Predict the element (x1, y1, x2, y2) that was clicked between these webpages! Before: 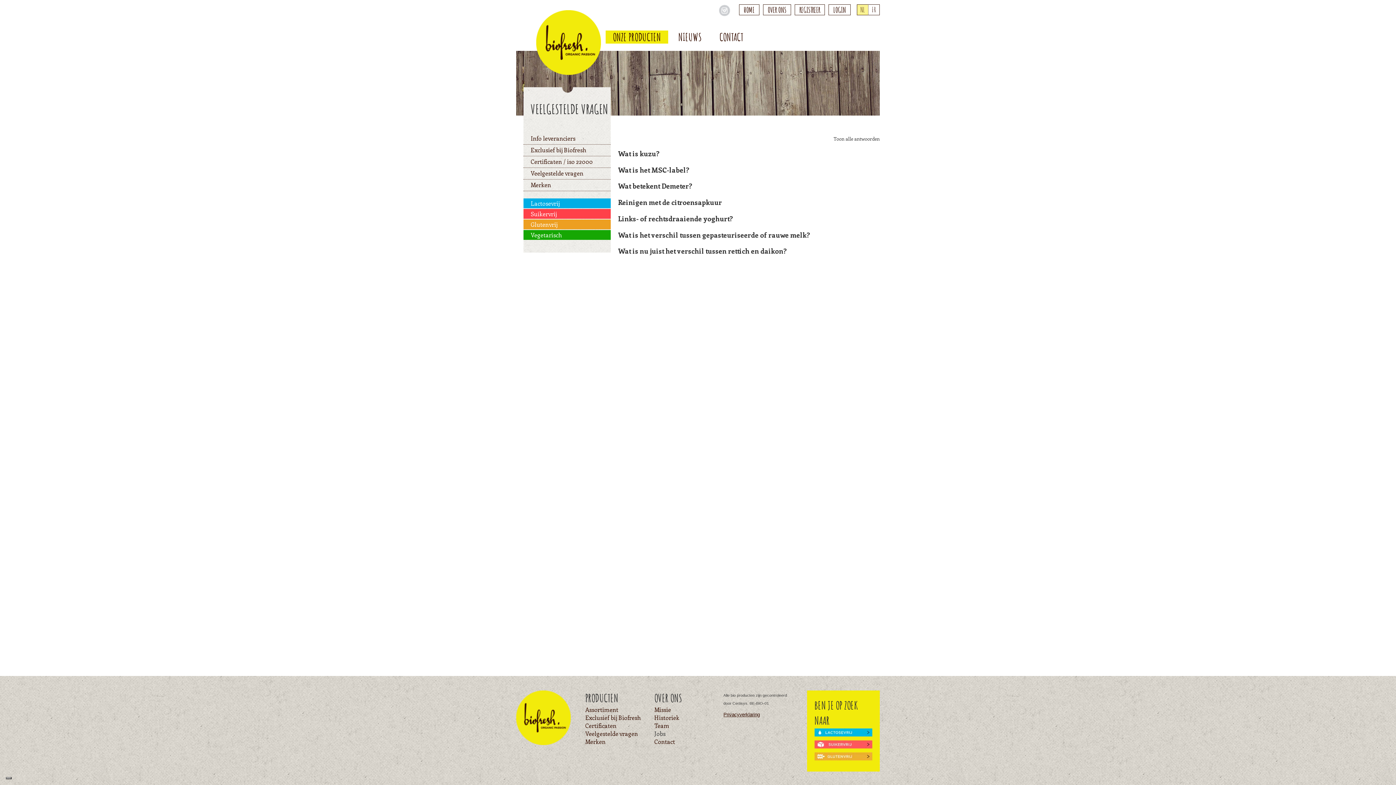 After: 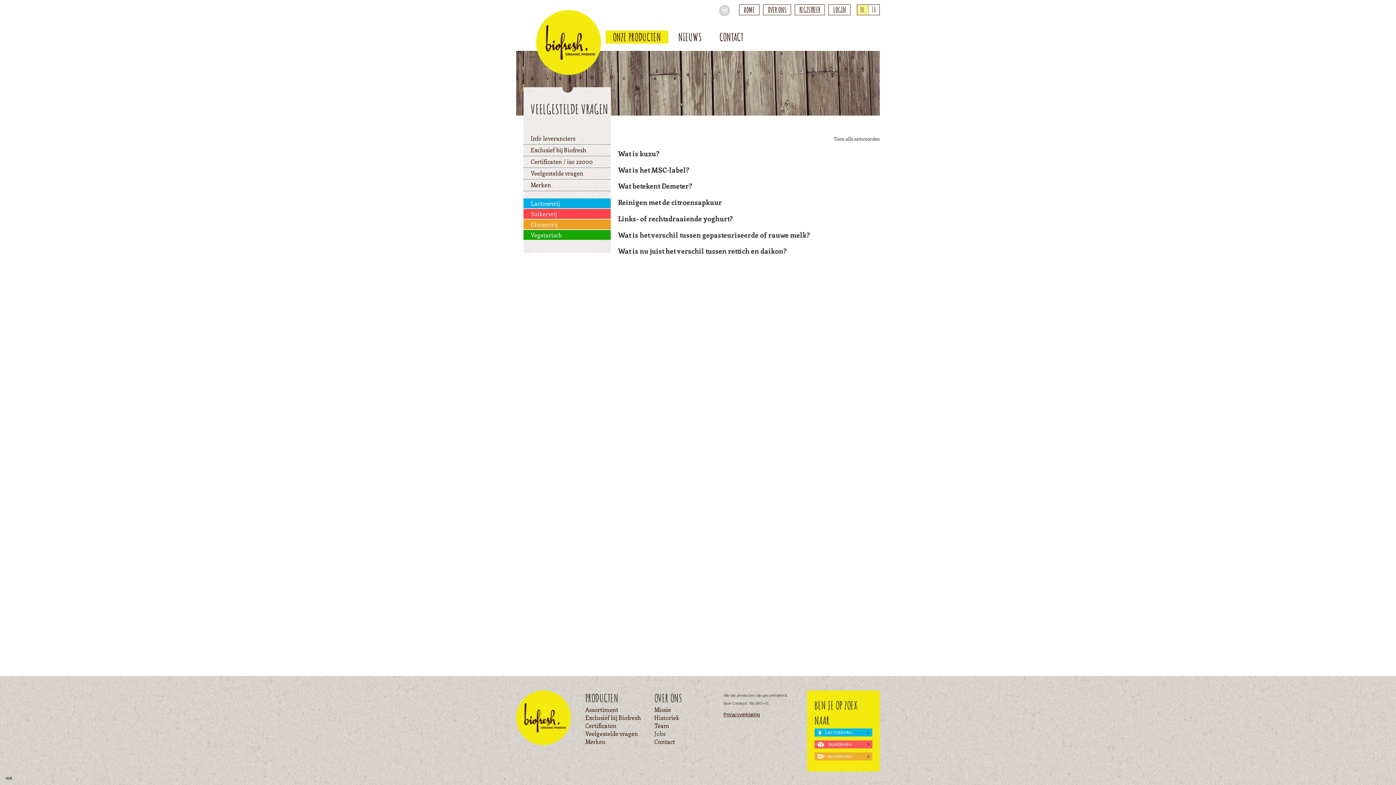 Action: bbox: (857, 4, 868, 14) label: NL